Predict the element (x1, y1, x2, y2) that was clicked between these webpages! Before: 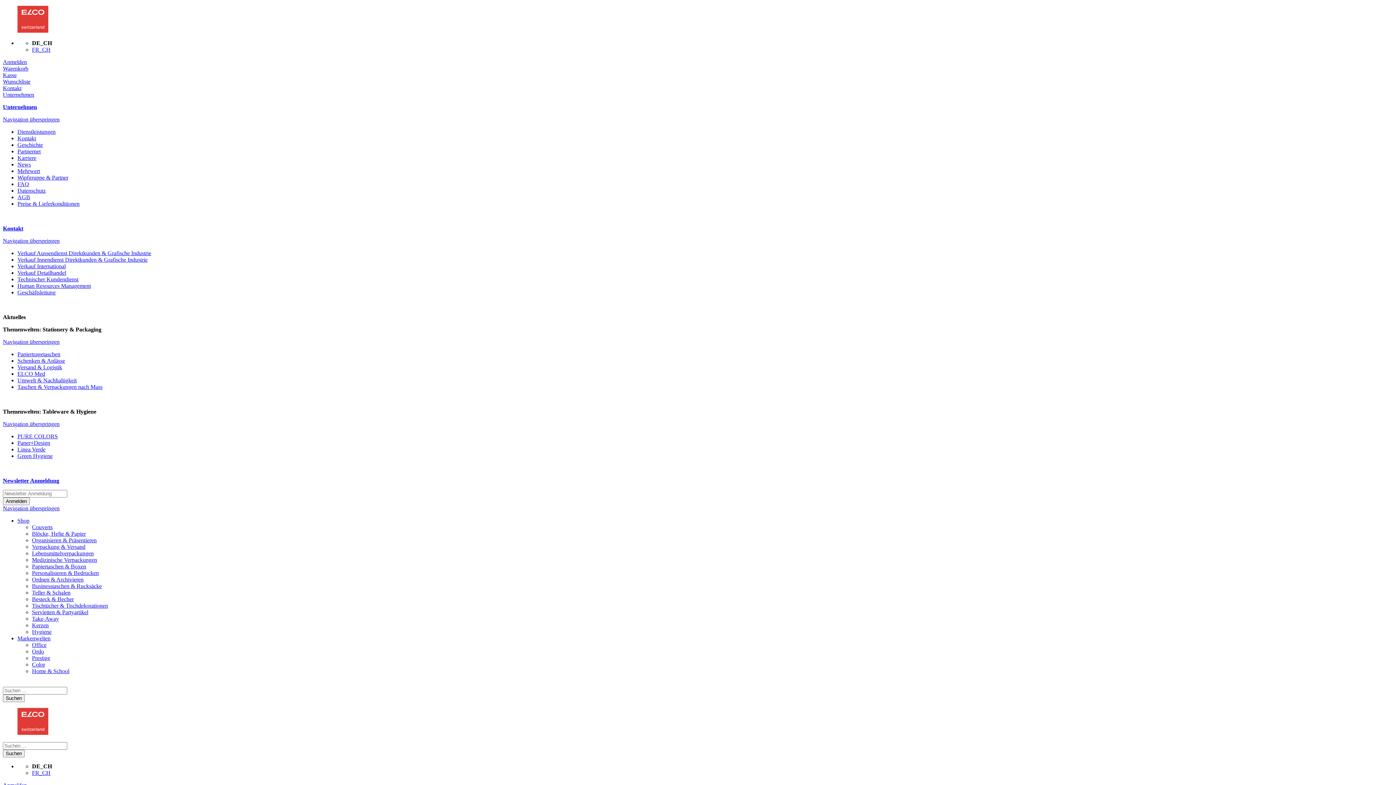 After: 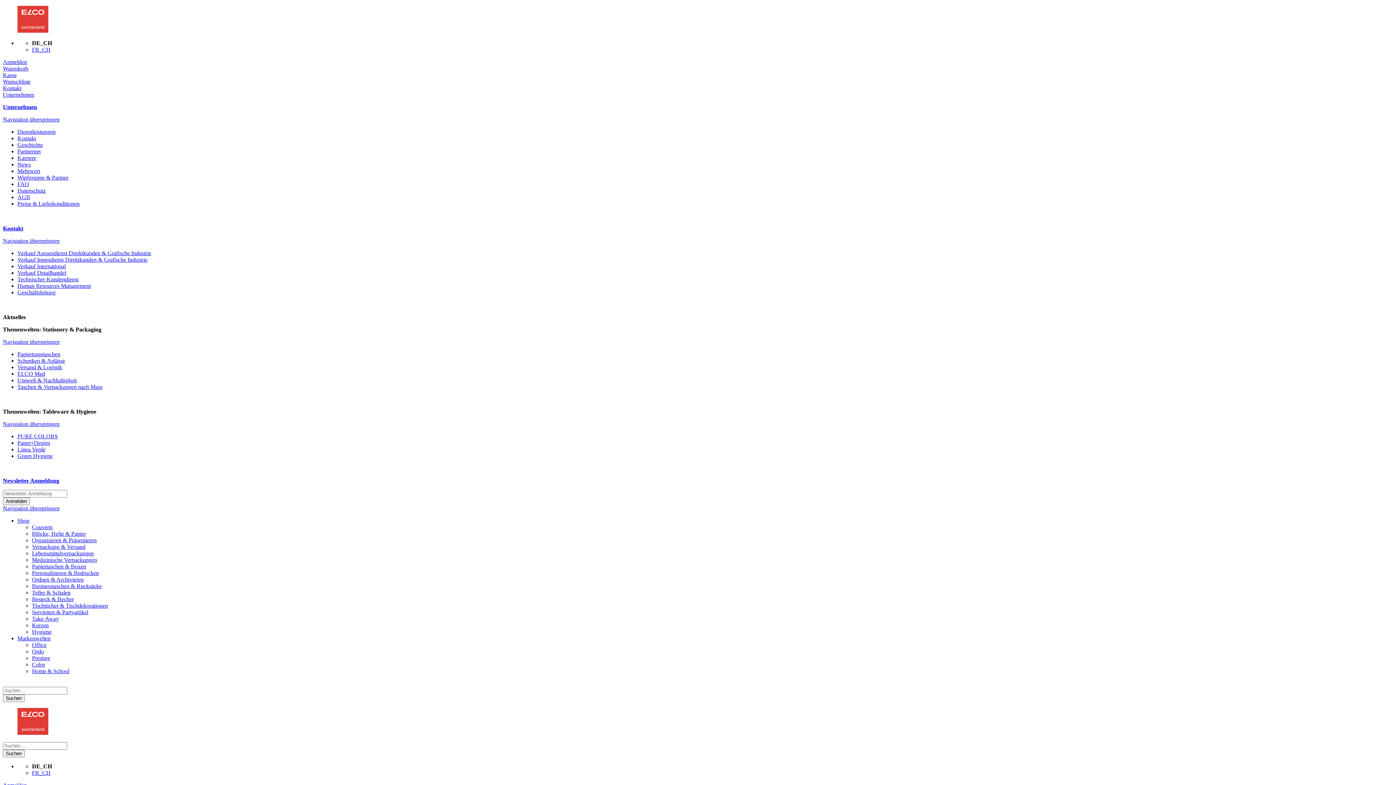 Action: label: Shop bbox: (17, 517, 29, 524)